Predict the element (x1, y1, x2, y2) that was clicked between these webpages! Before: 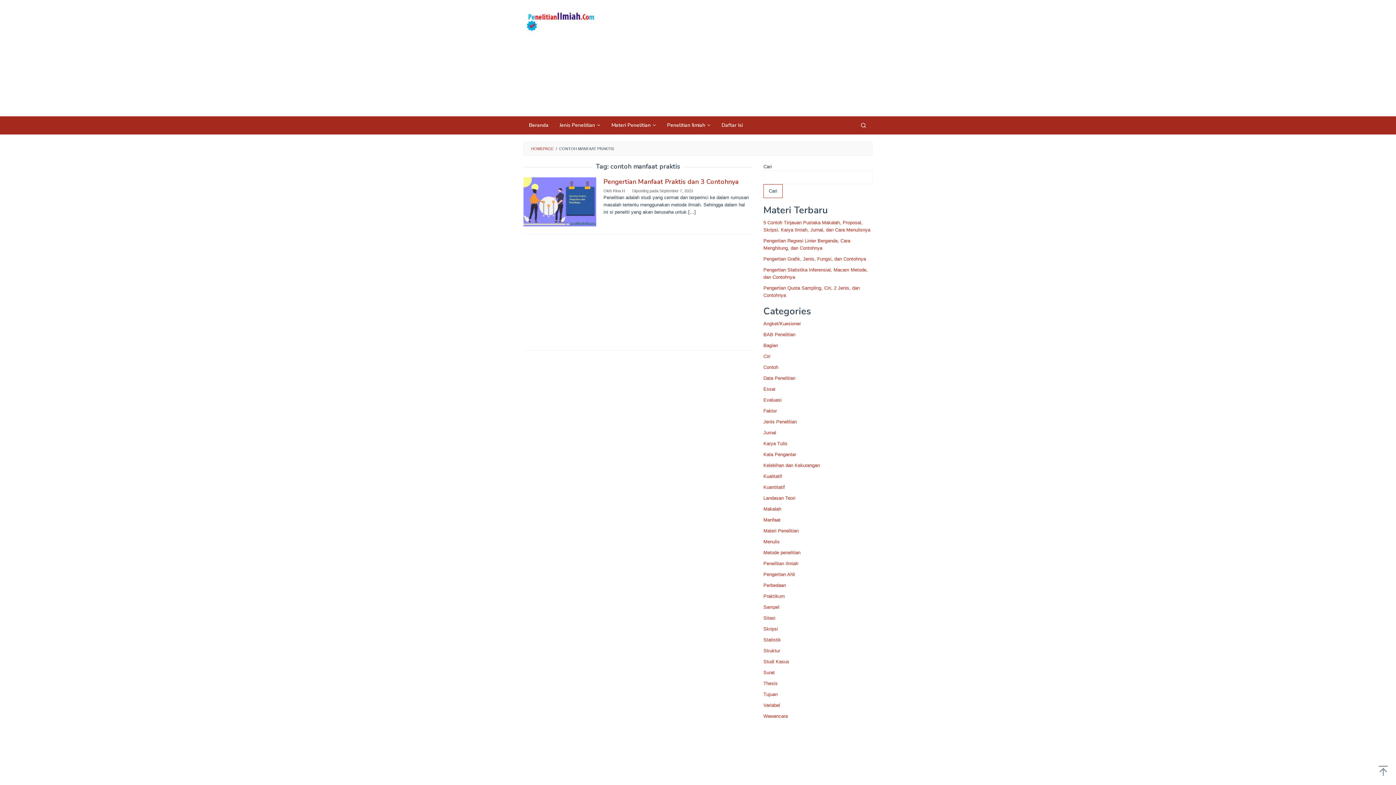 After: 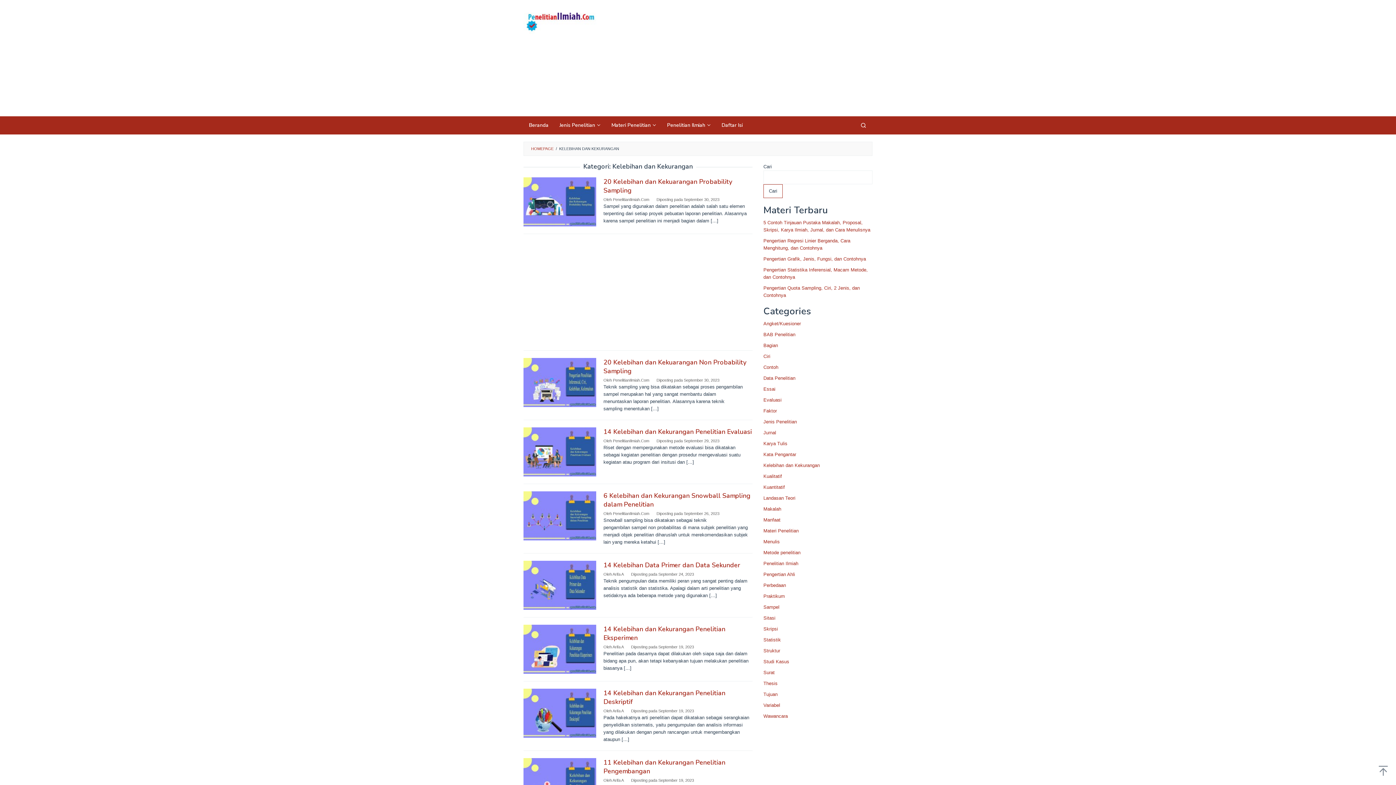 Action: bbox: (763, 462, 820, 468) label: Kelebihan dan Kekurangan